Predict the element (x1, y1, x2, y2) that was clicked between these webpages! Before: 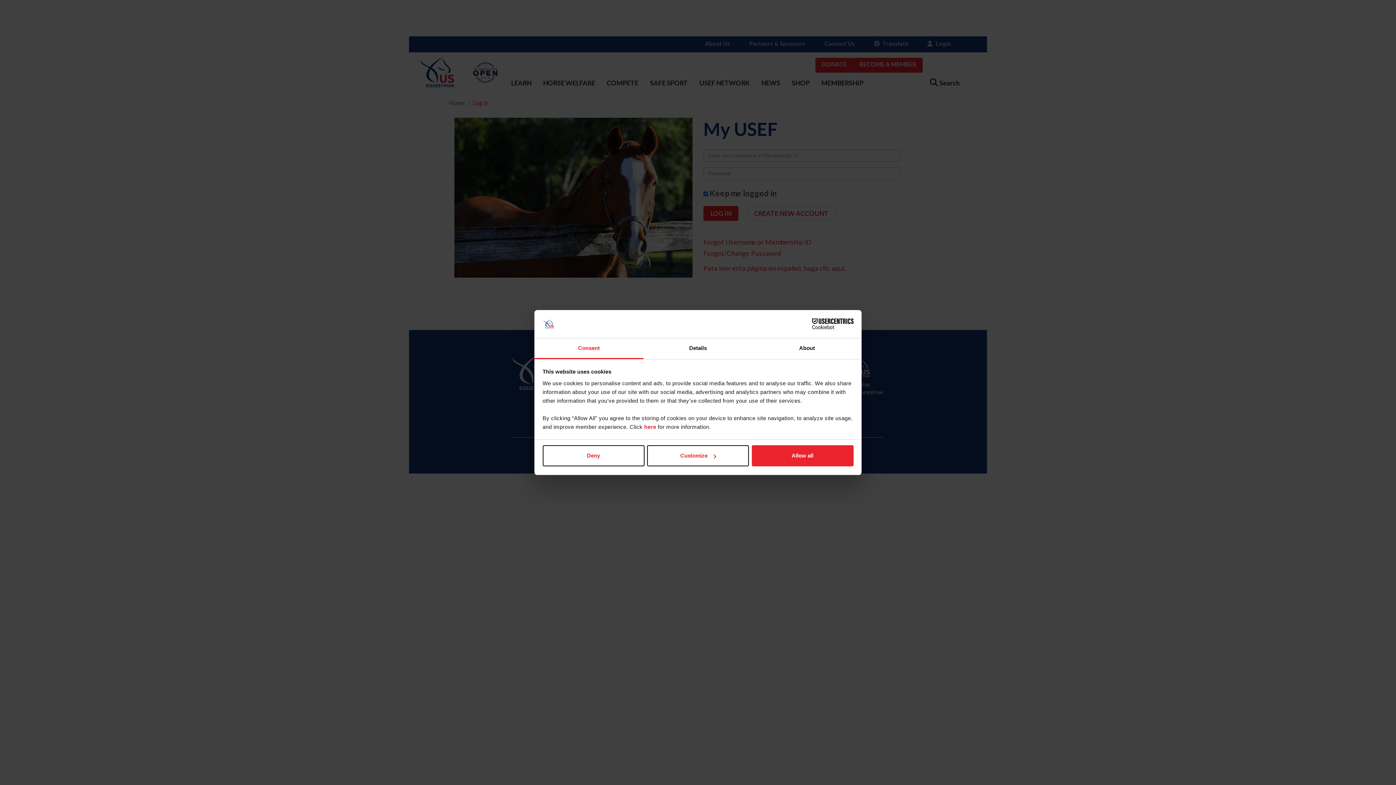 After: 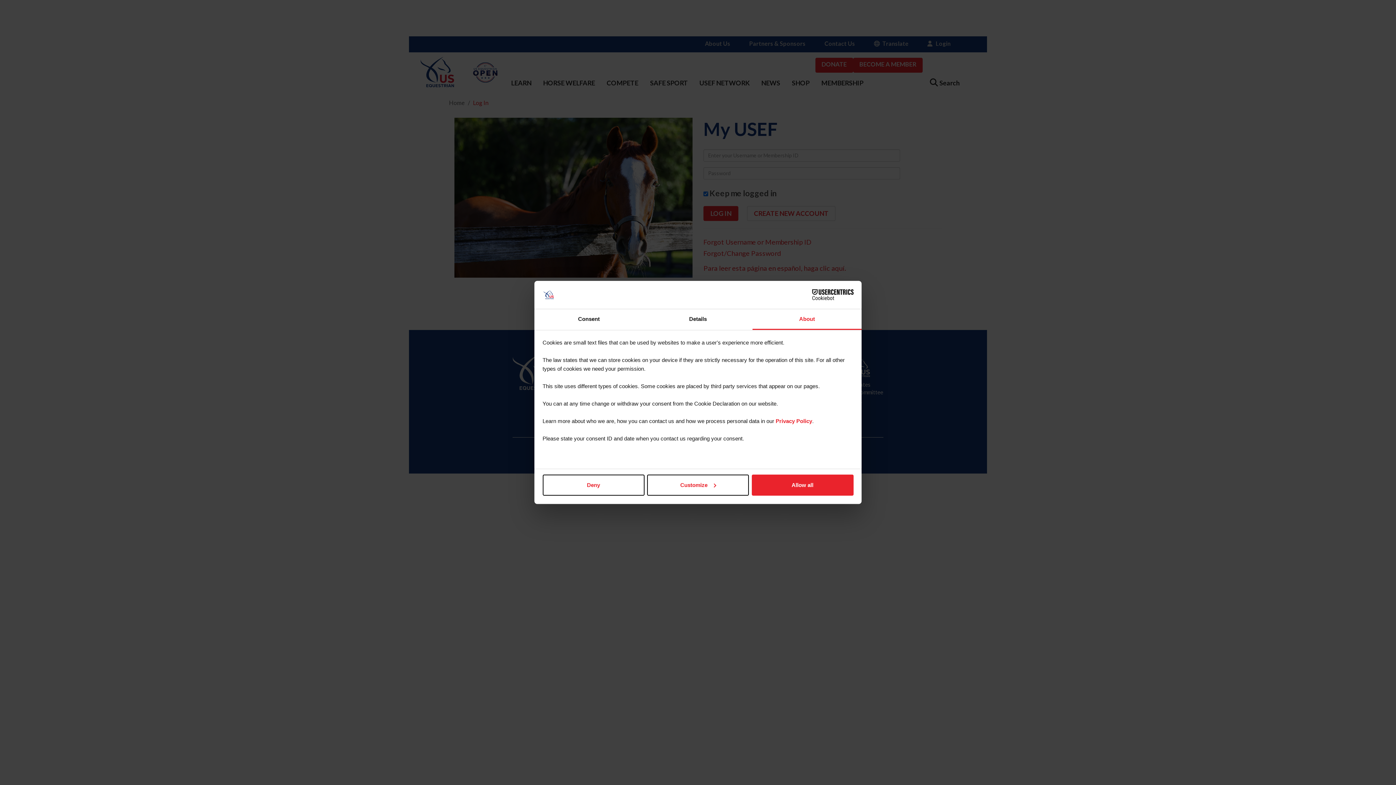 Action: bbox: (752, 338, 861, 359) label: About